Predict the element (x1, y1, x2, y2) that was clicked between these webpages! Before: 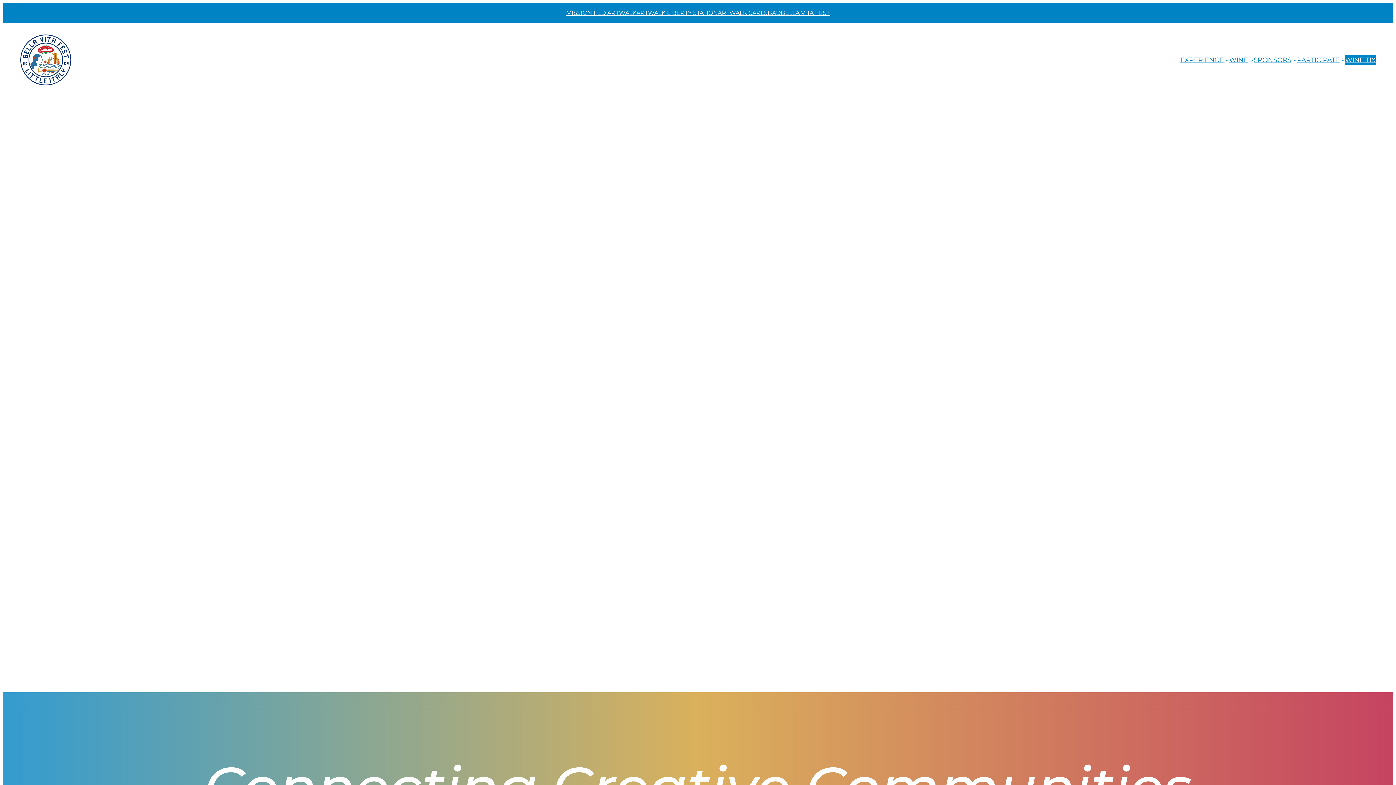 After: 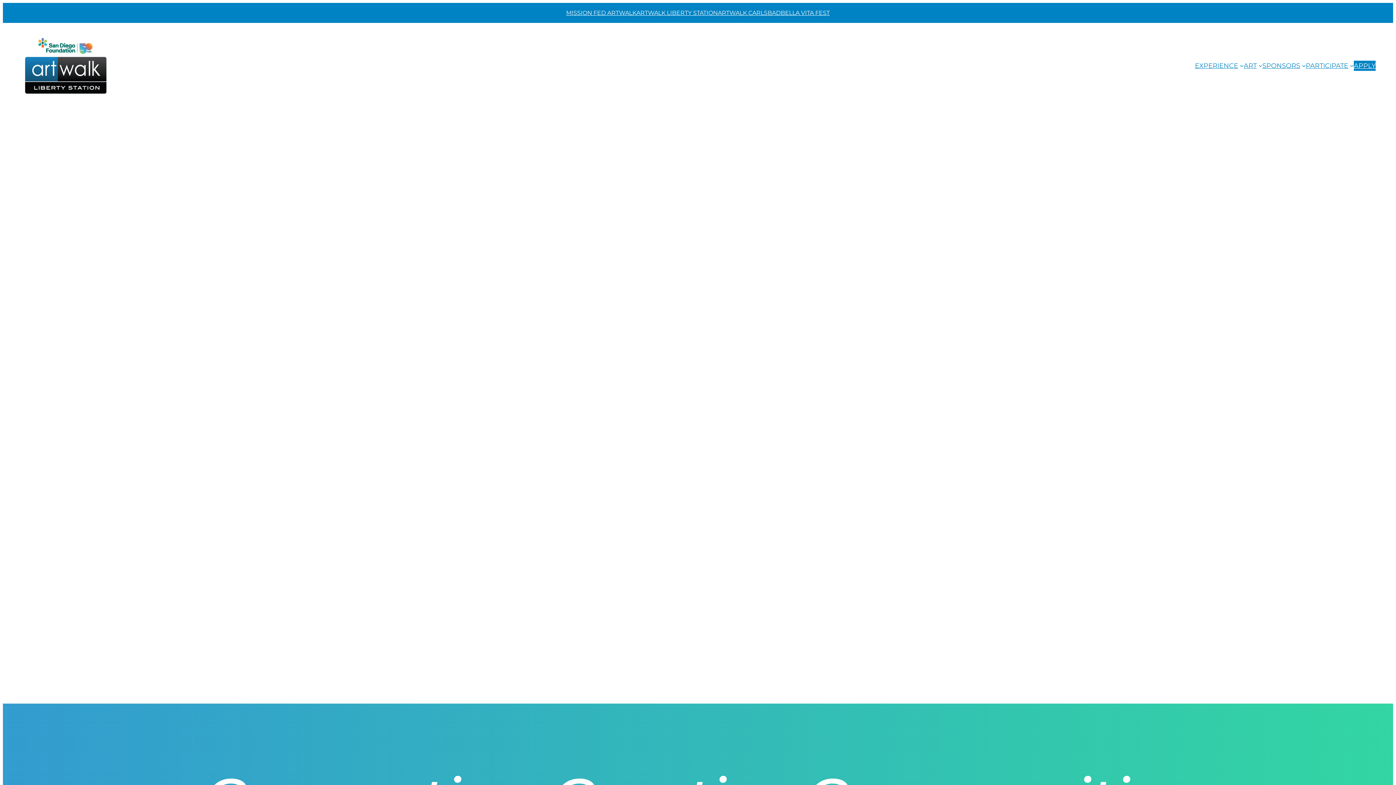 Action: bbox: (636, 8, 718, 17) label: ARTWALK LIBERTY STATION